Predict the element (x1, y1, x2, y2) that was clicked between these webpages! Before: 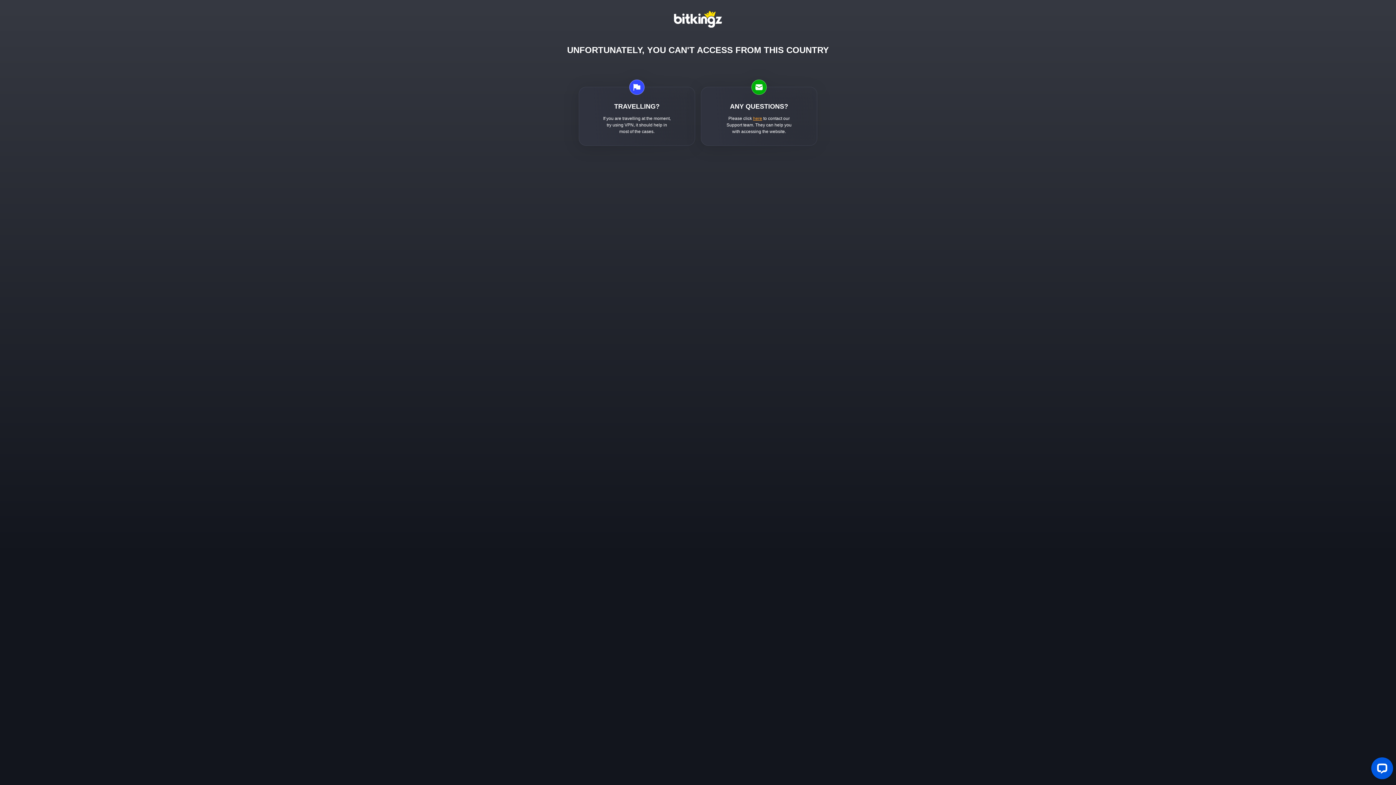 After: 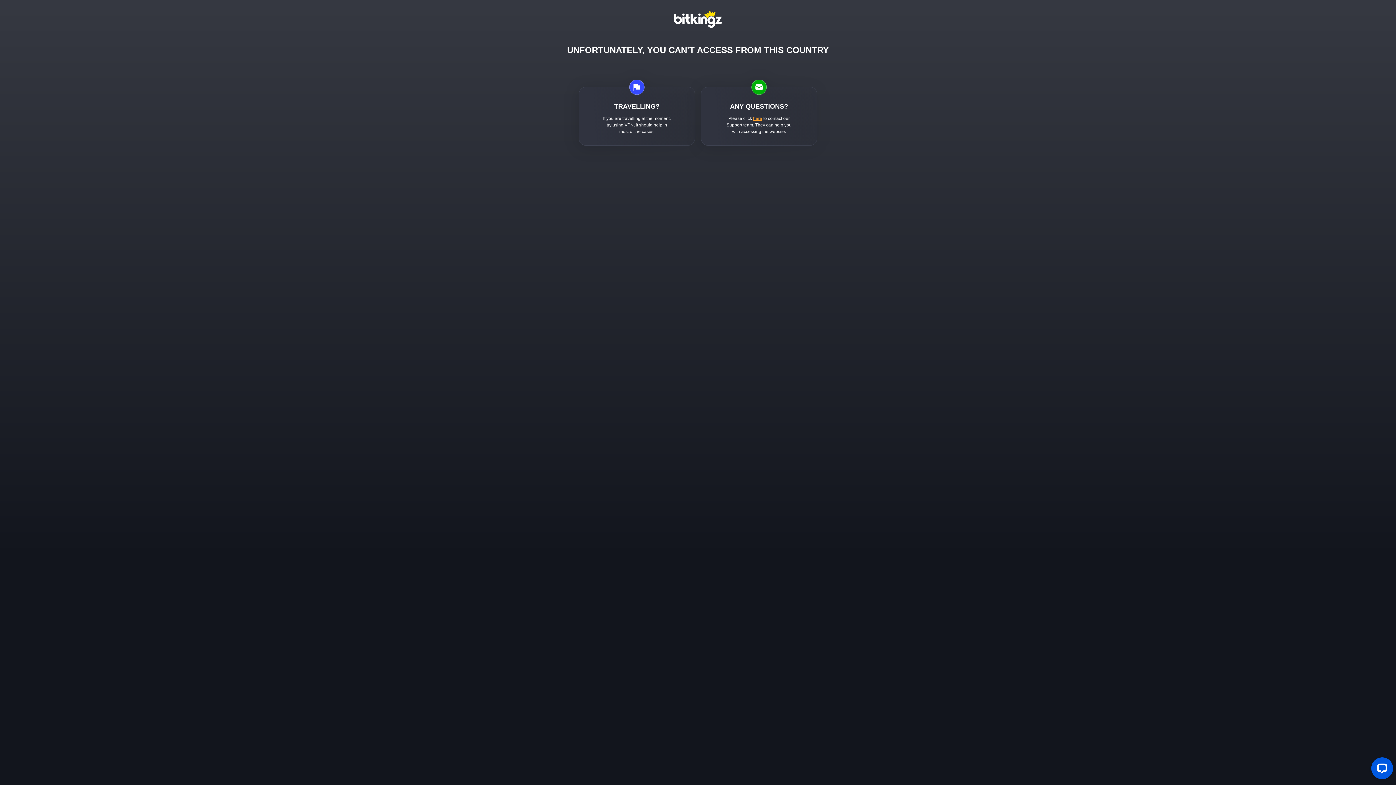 Action: bbox: (674, 10, 722, 28)